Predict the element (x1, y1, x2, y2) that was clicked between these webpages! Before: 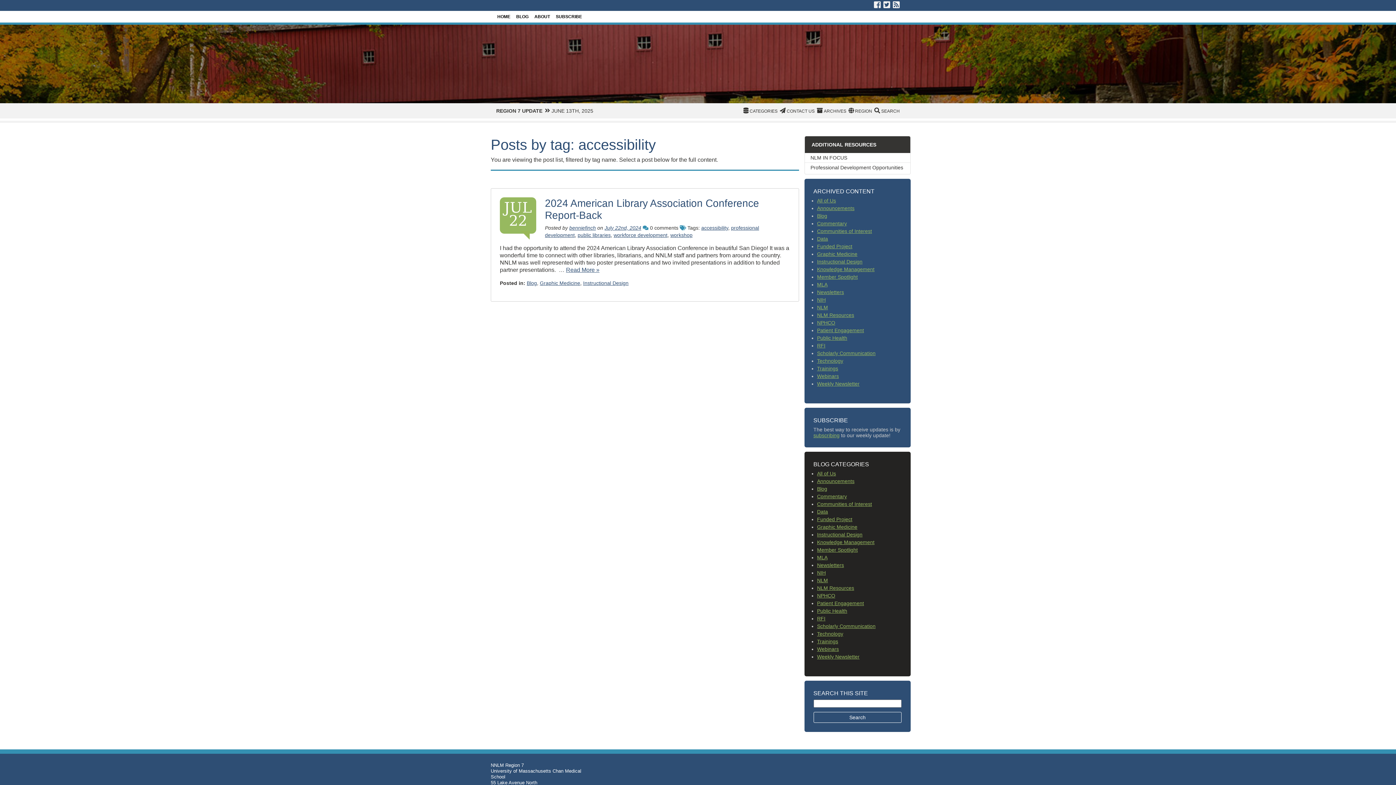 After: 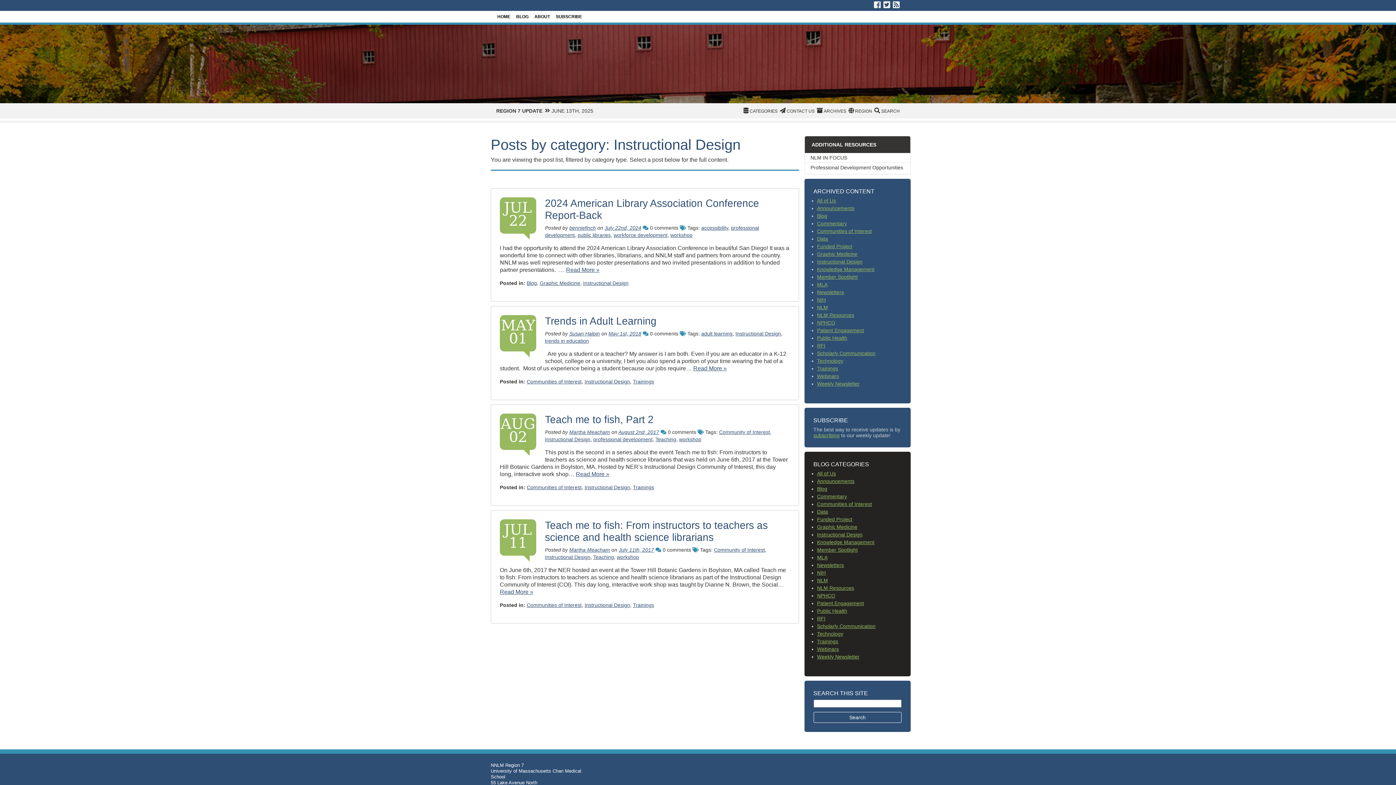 Action: label: Instructional Design bbox: (817, 258, 862, 264)